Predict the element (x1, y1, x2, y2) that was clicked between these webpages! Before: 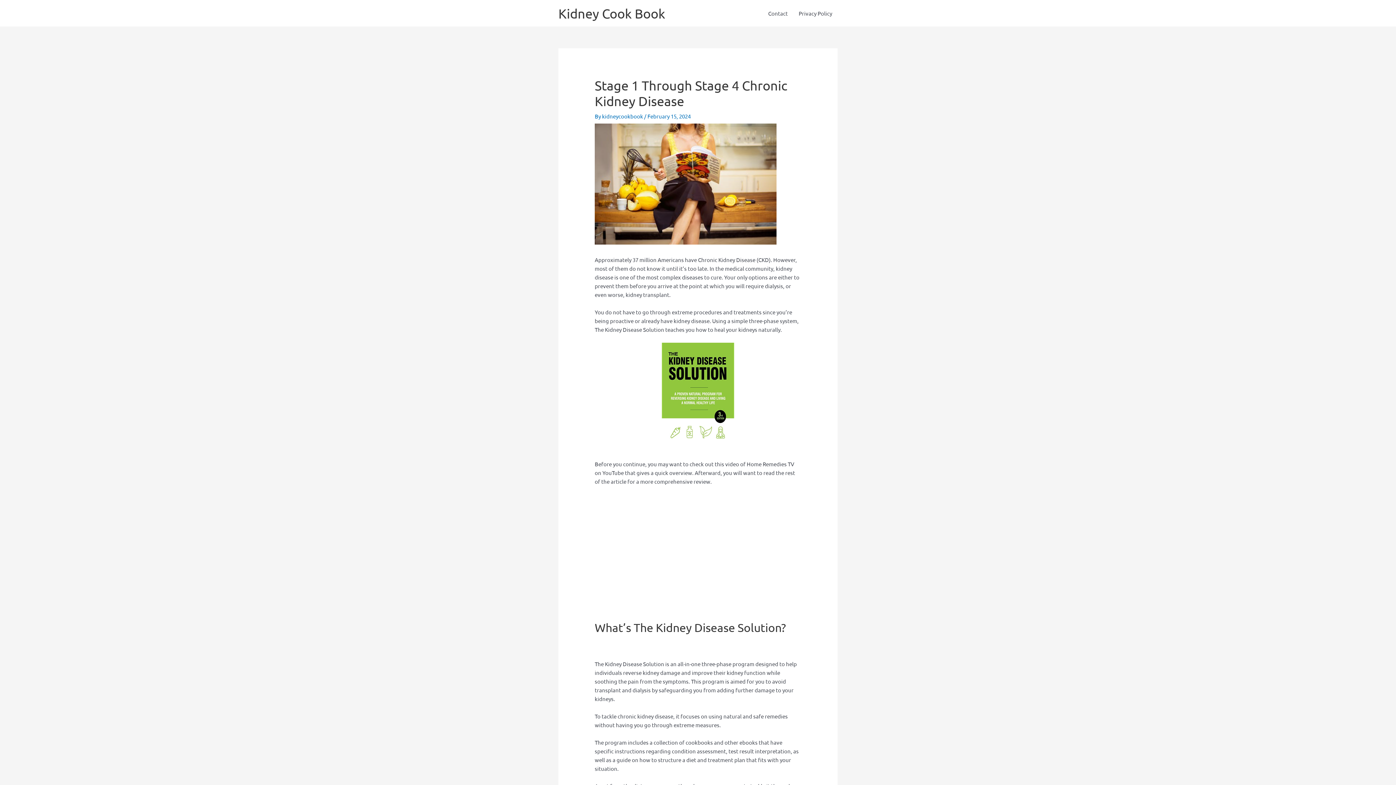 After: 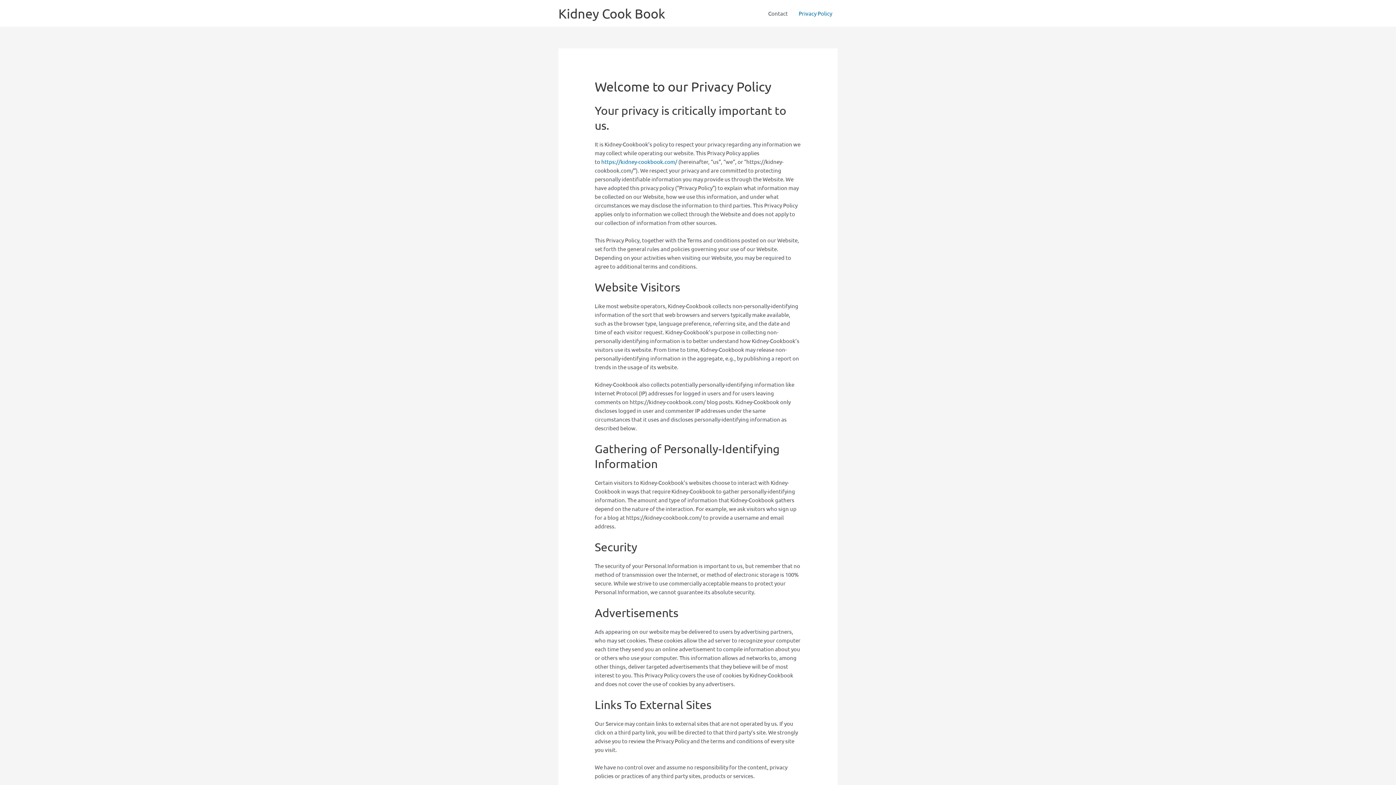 Action: label: Privacy Policy bbox: (793, 0, 837, 26)